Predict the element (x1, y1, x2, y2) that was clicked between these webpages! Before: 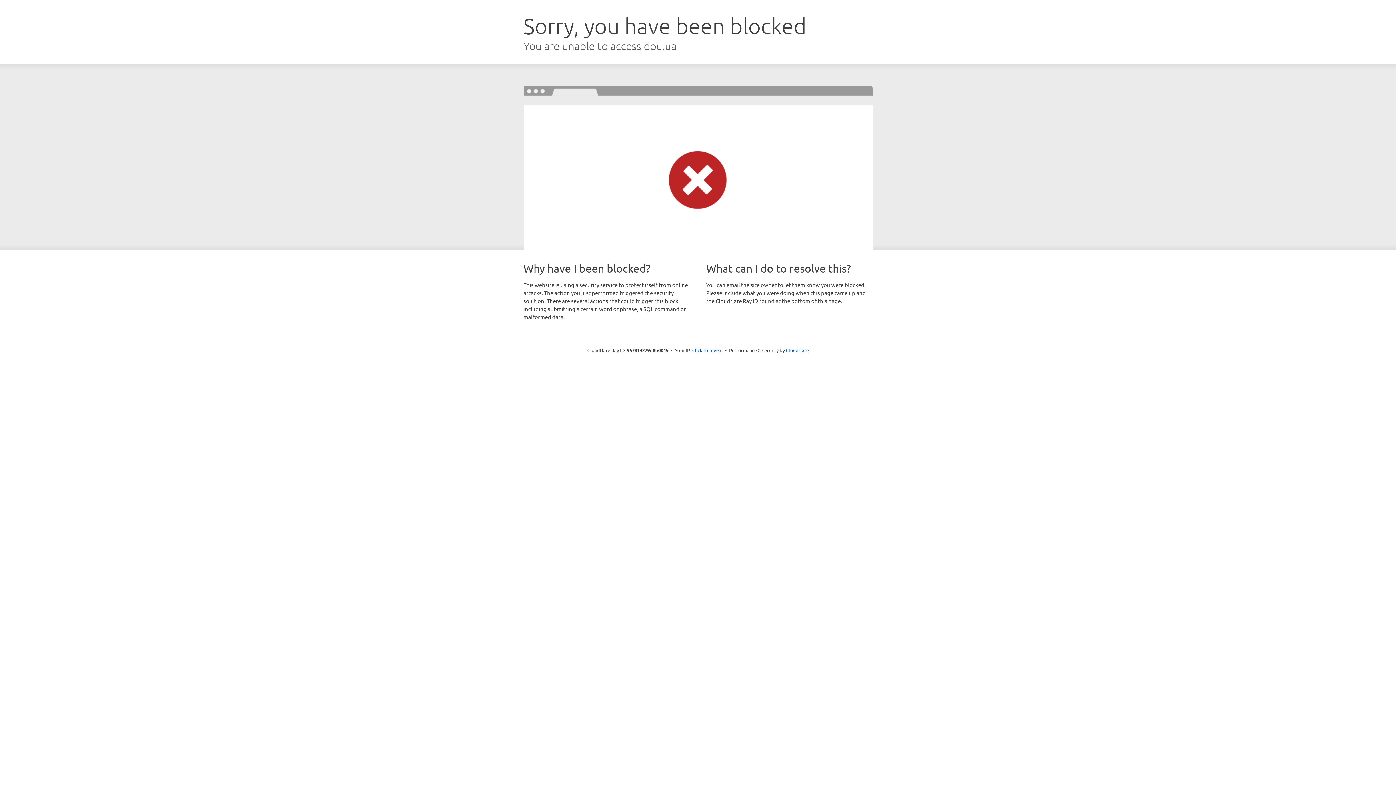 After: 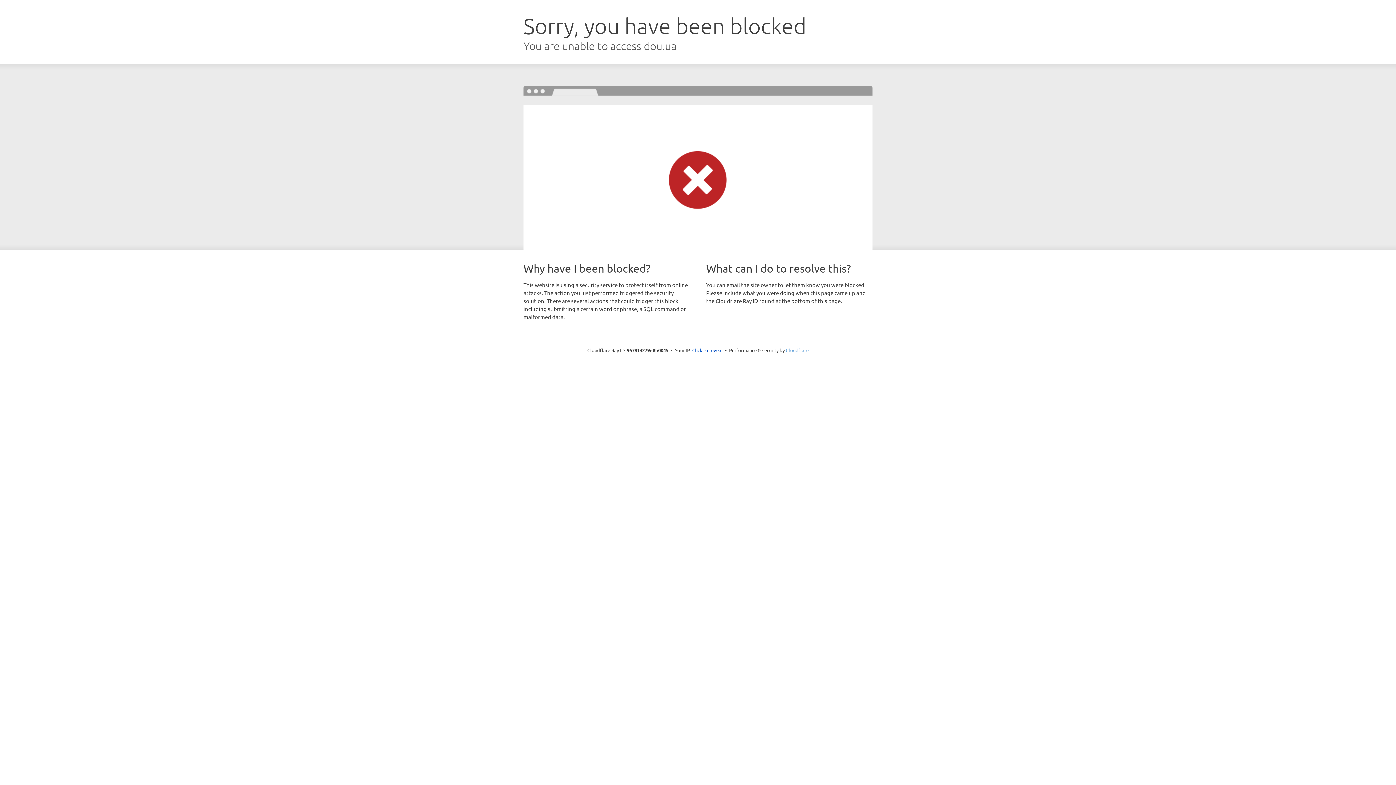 Action: label: Cloudflare bbox: (786, 347, 808, 353)